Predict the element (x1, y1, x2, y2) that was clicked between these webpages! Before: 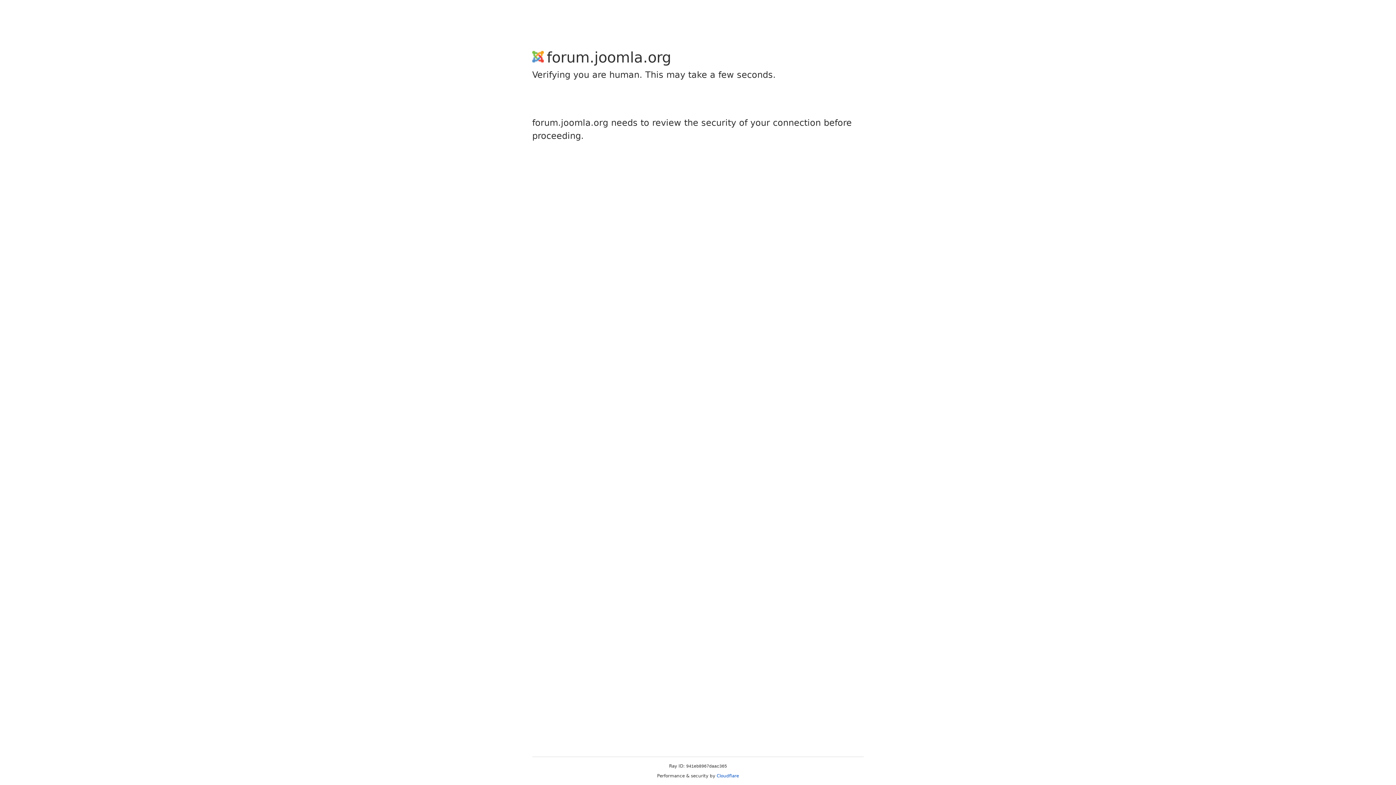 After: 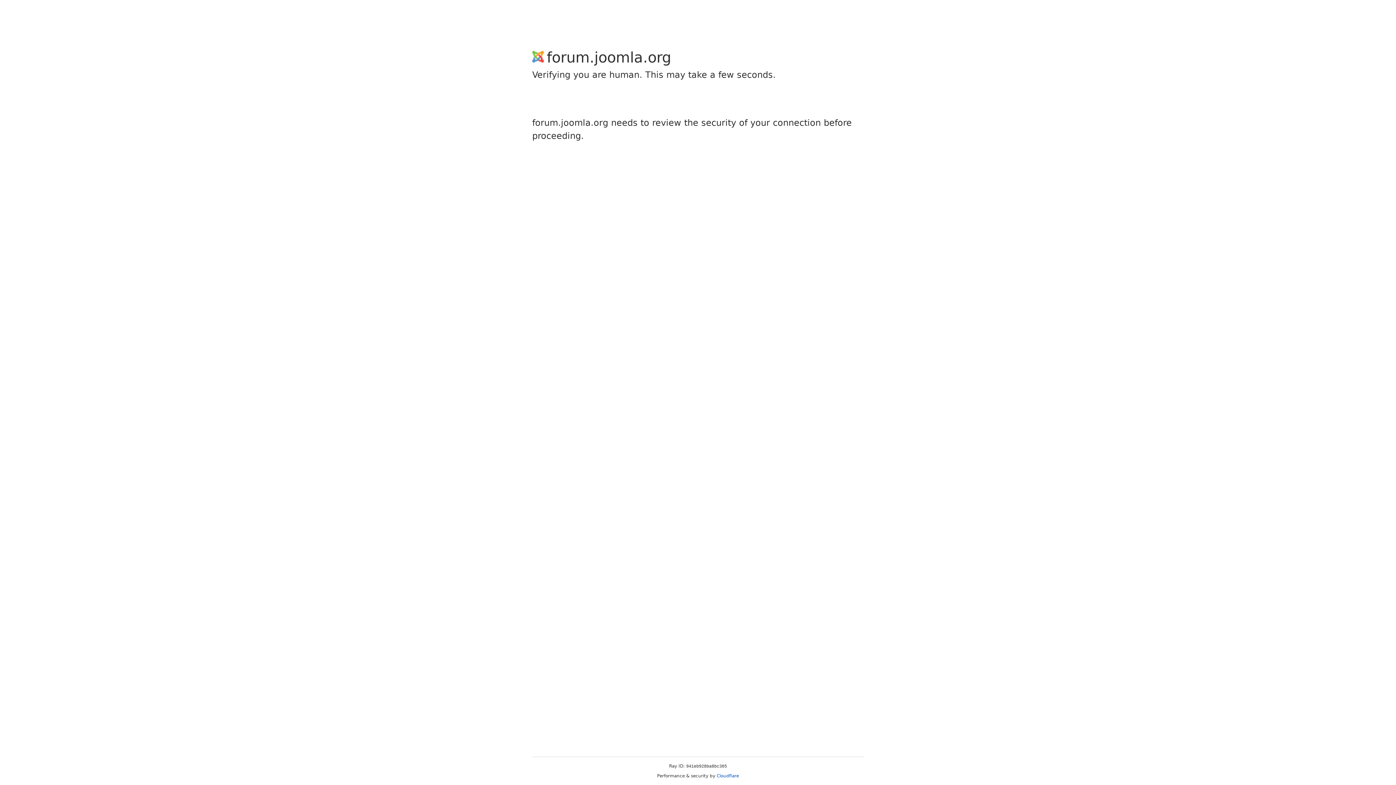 Action: bbox: (716, 773, 739, 778) label: Cloudflare